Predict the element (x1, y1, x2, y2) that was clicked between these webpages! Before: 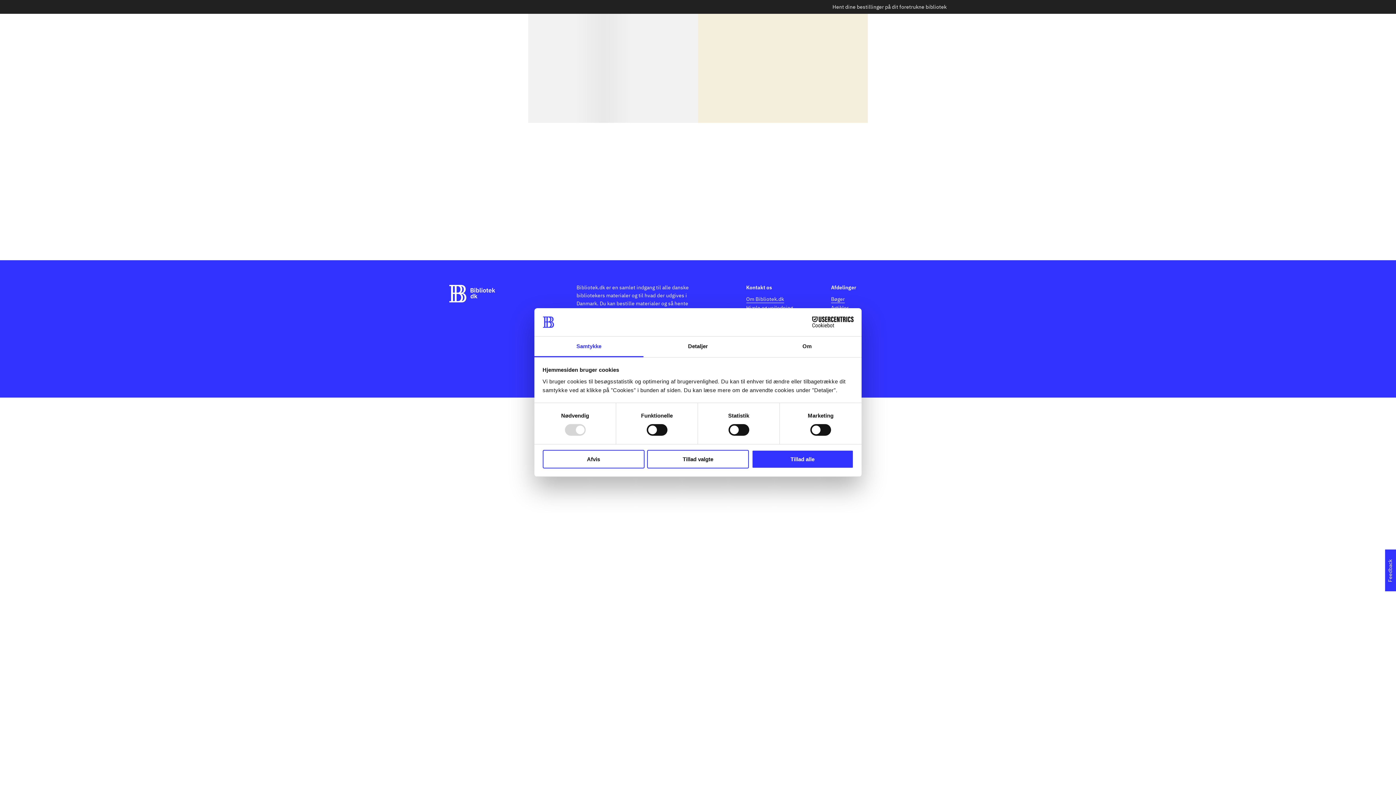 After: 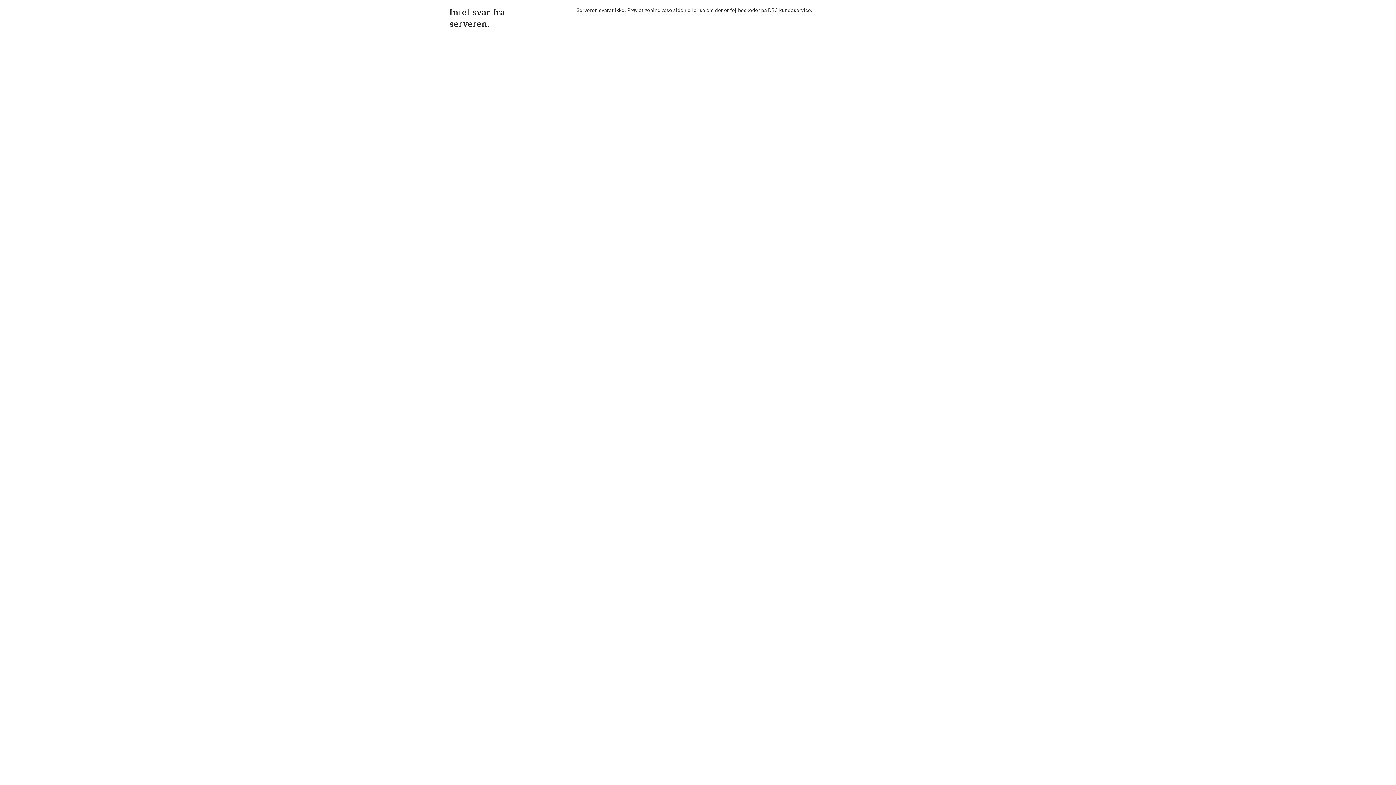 Action: label: Tillad alle bbox: (751, 450, 853, 468)